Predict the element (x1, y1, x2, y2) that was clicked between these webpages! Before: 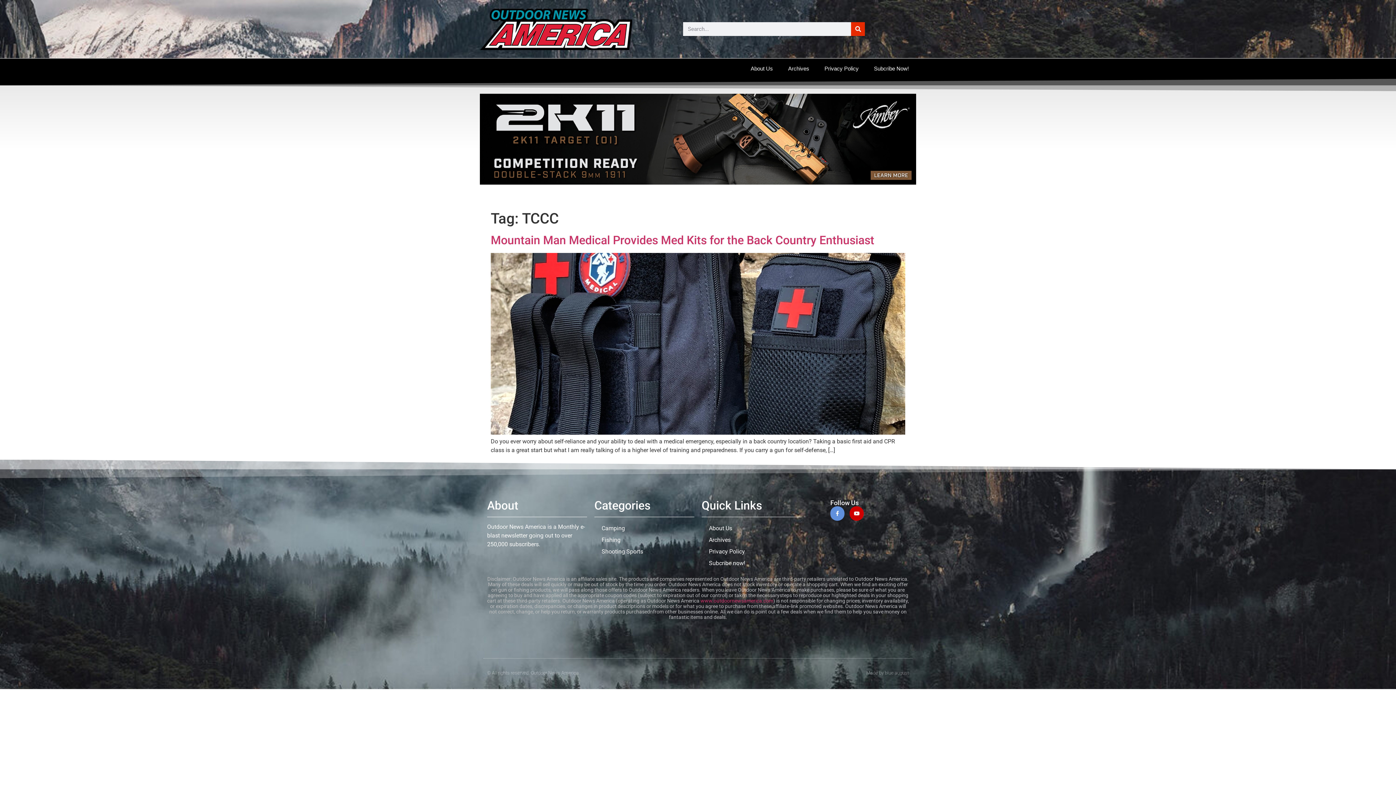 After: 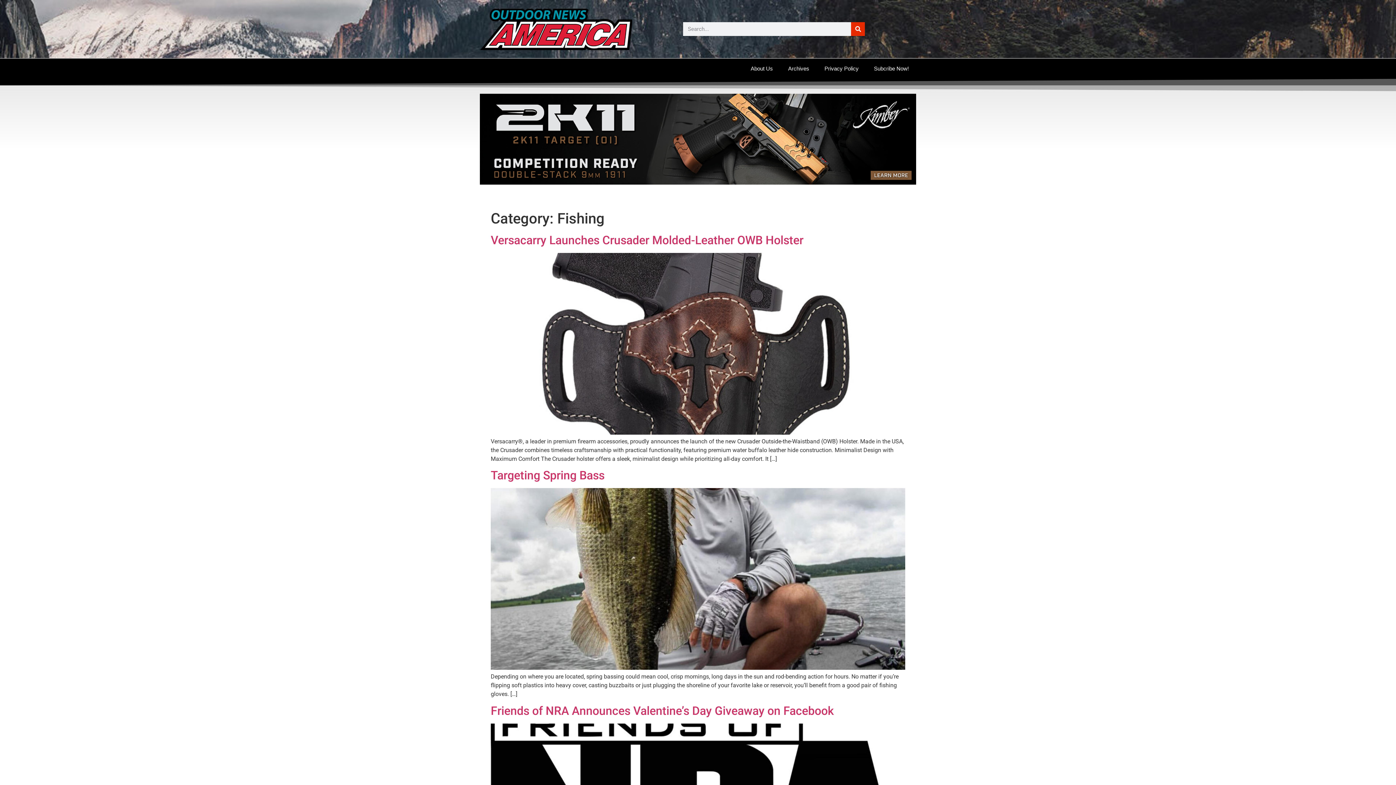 Action: bbox: (594, 534, 694, 546) label: Fishing